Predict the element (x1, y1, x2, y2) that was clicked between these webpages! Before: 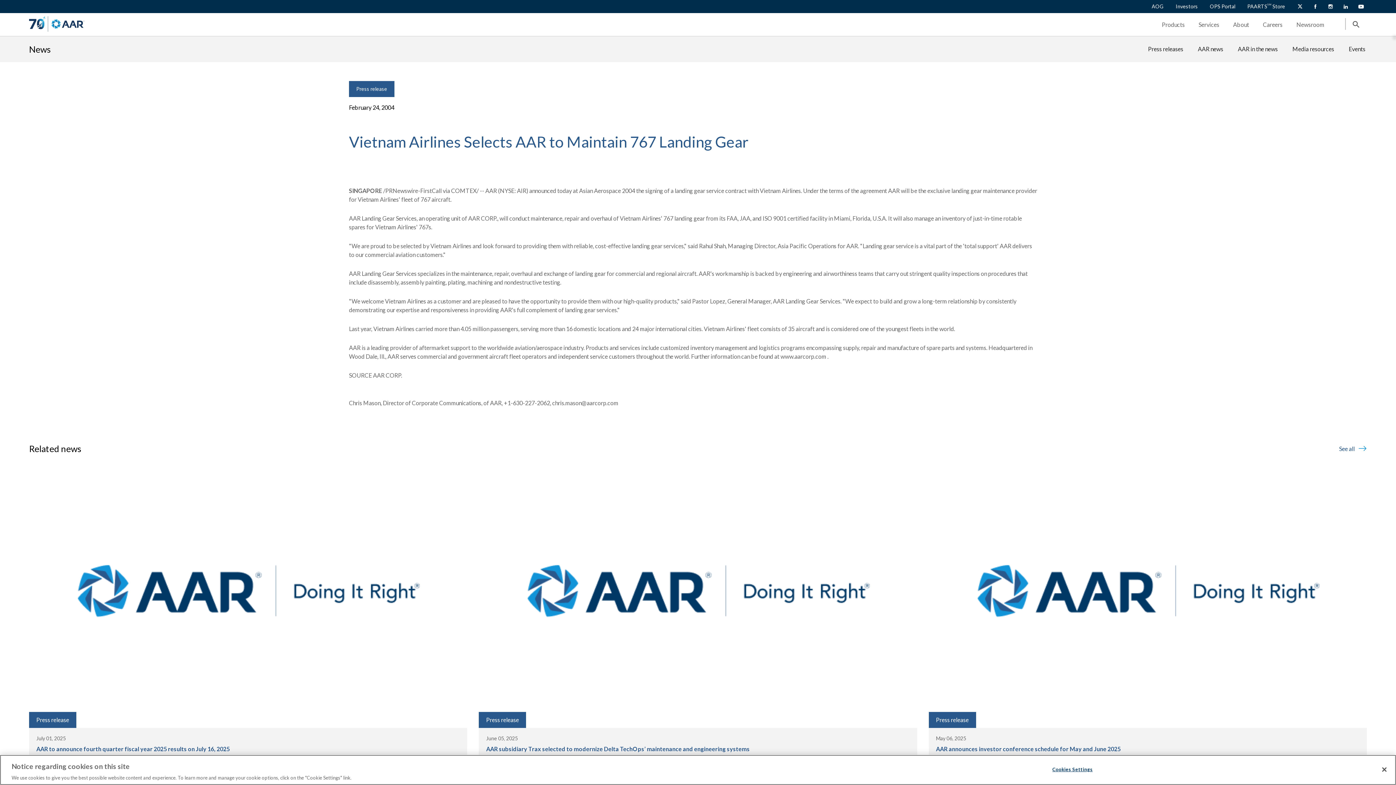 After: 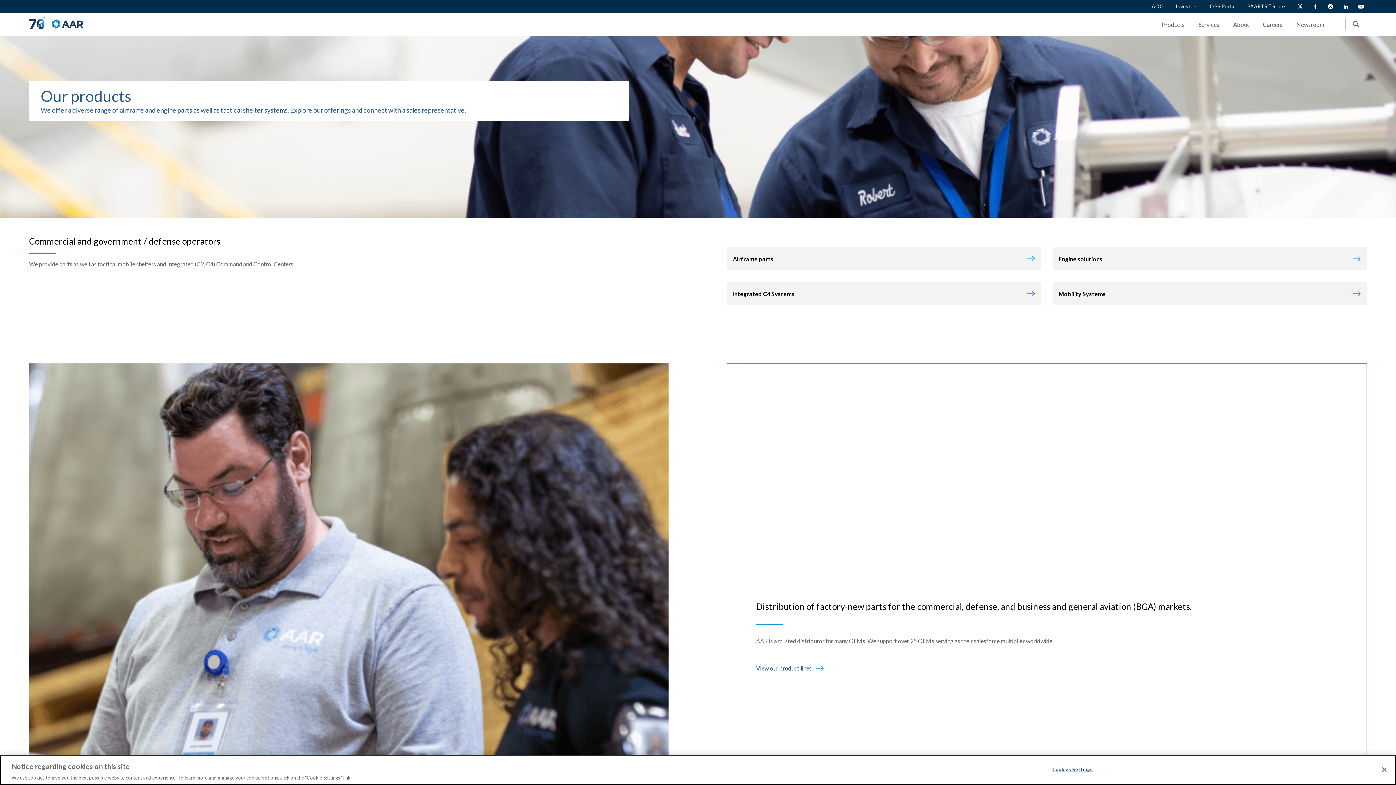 Action: bbox: (1162, 20, 1185, 27) label: Products